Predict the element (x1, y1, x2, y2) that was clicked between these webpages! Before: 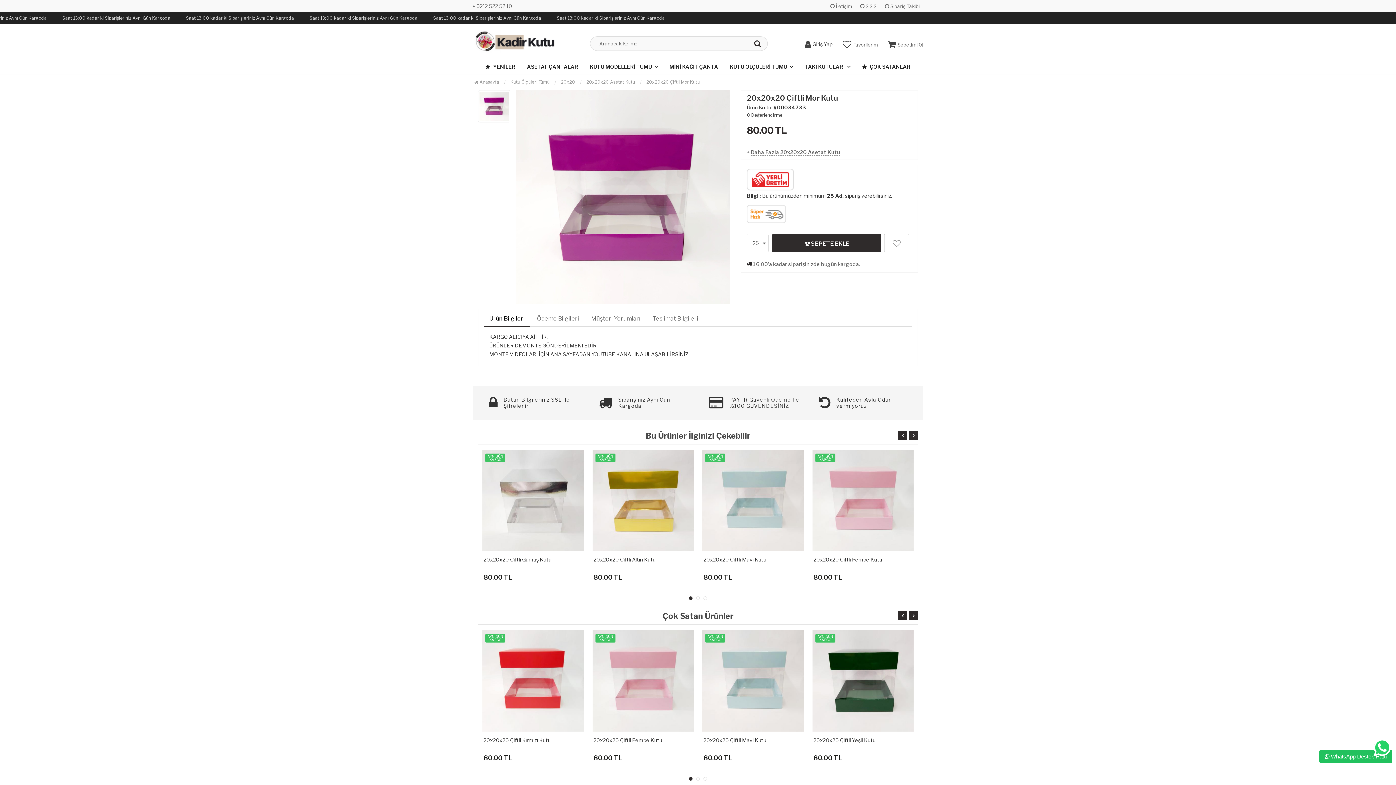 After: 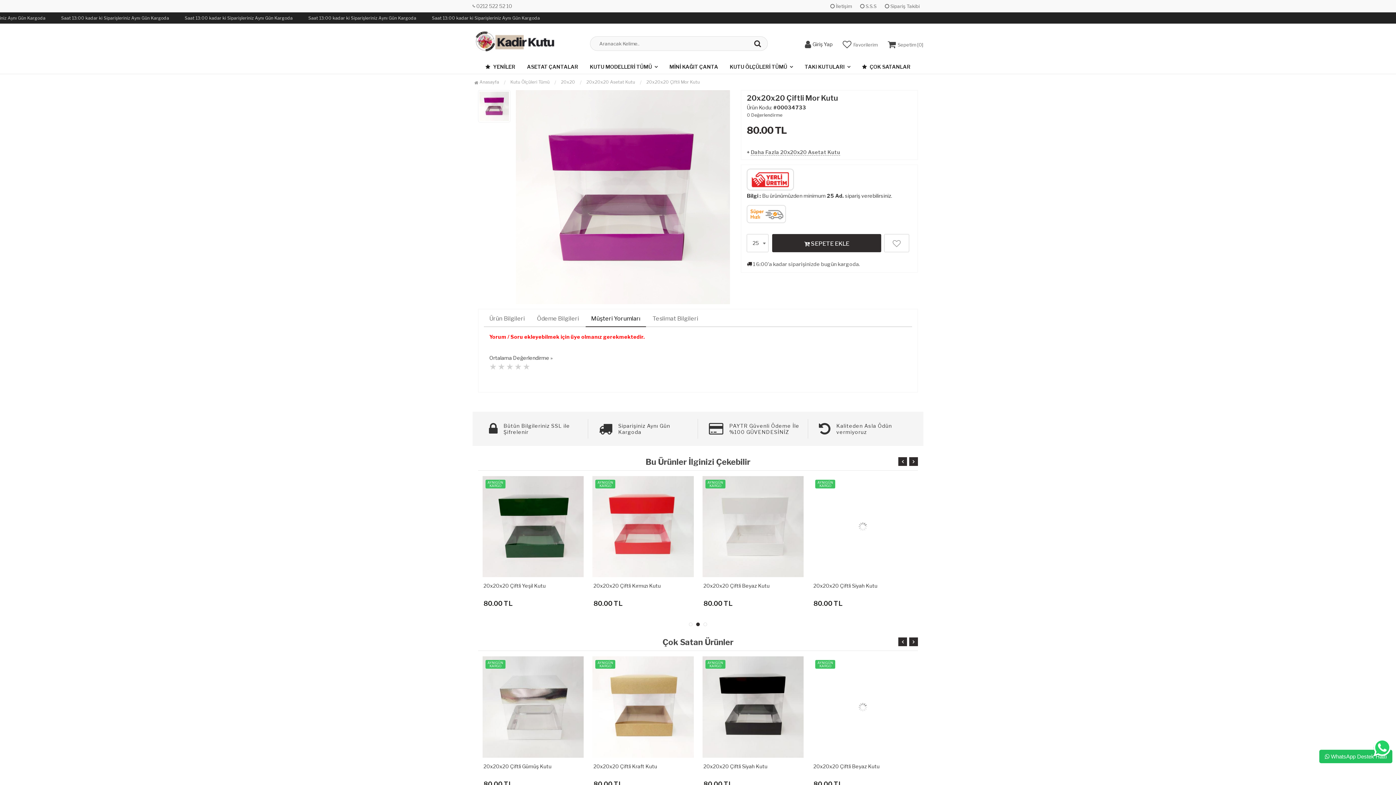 Action: label: Müşteri Yorumları bbox: (585, 311, 646, 327)